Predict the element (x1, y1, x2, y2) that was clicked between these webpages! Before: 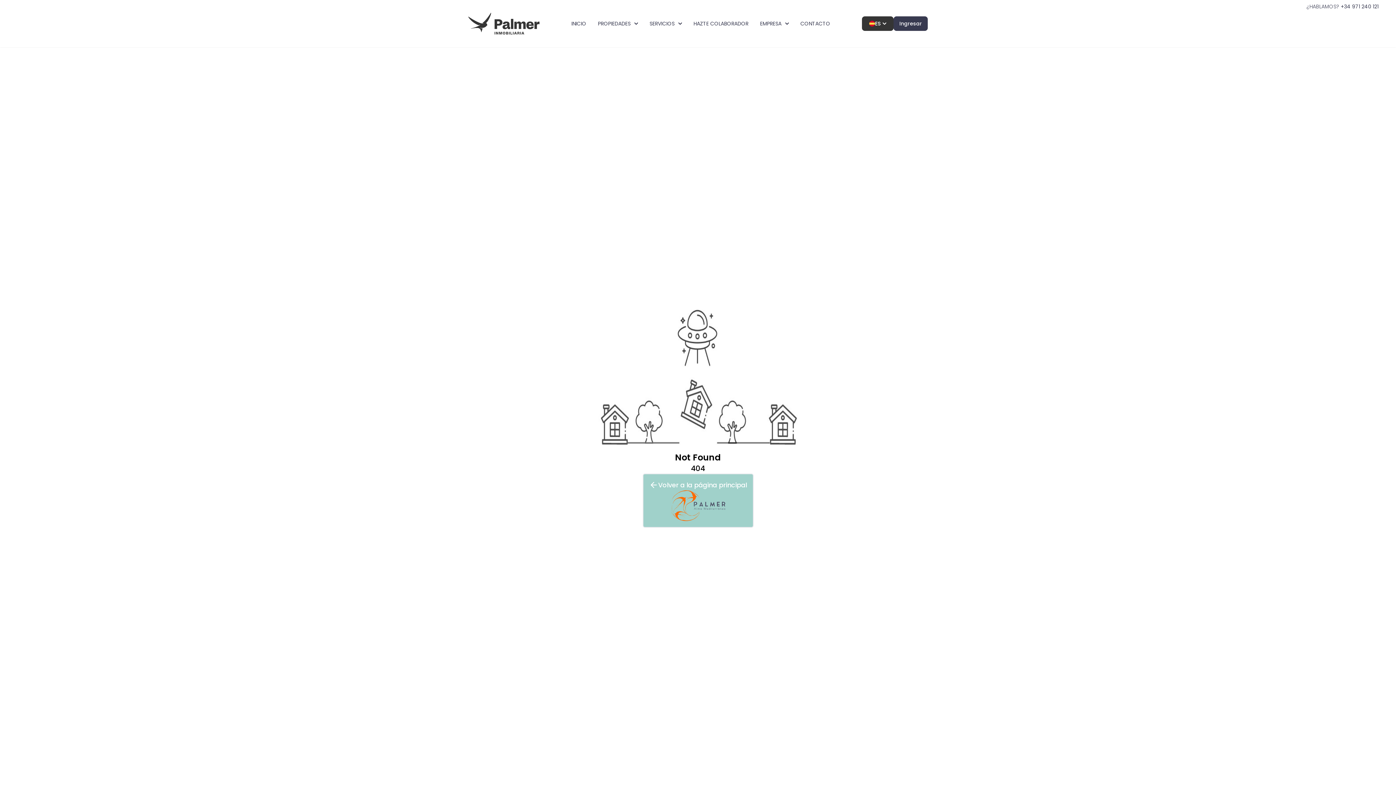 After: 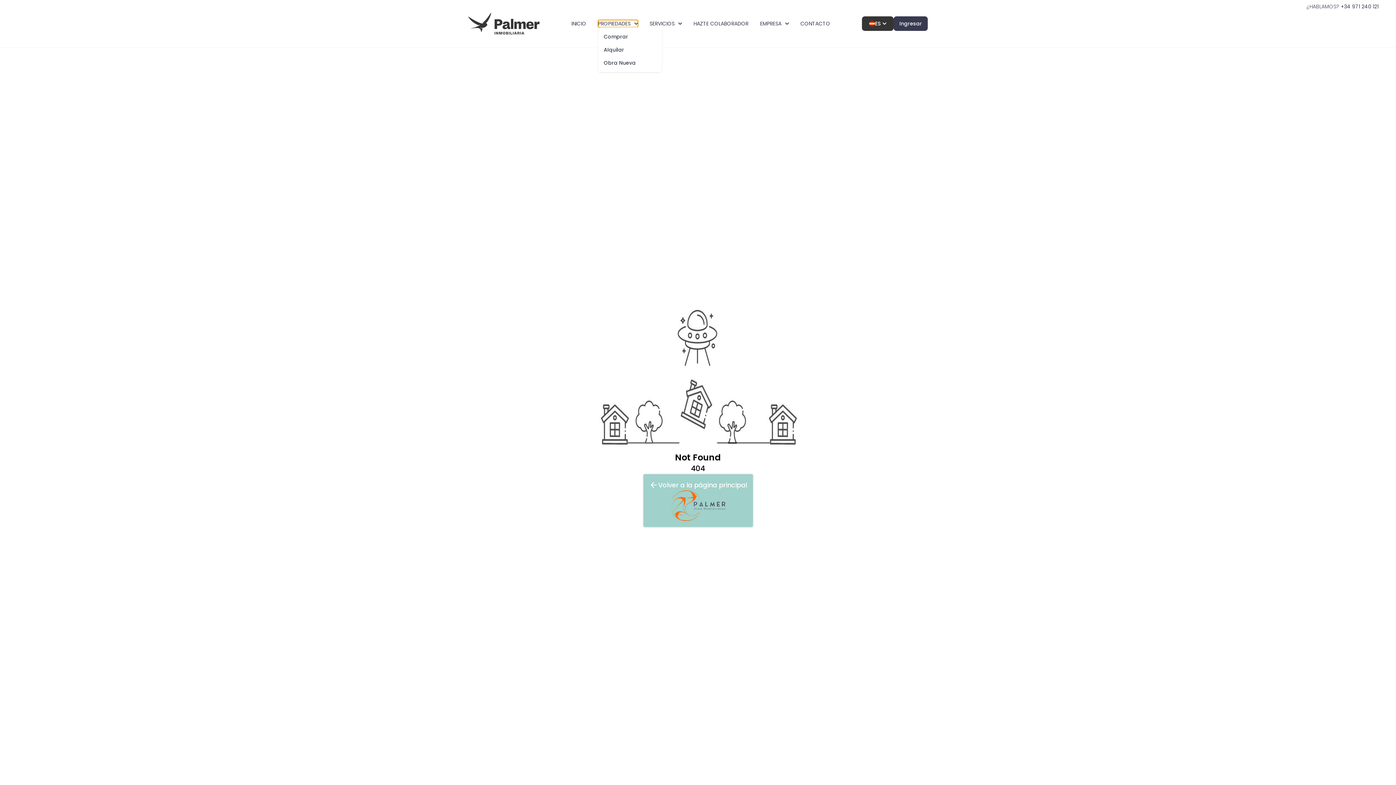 Action: label: PROPIEDADES bbox: (598, 20, 638, 27)